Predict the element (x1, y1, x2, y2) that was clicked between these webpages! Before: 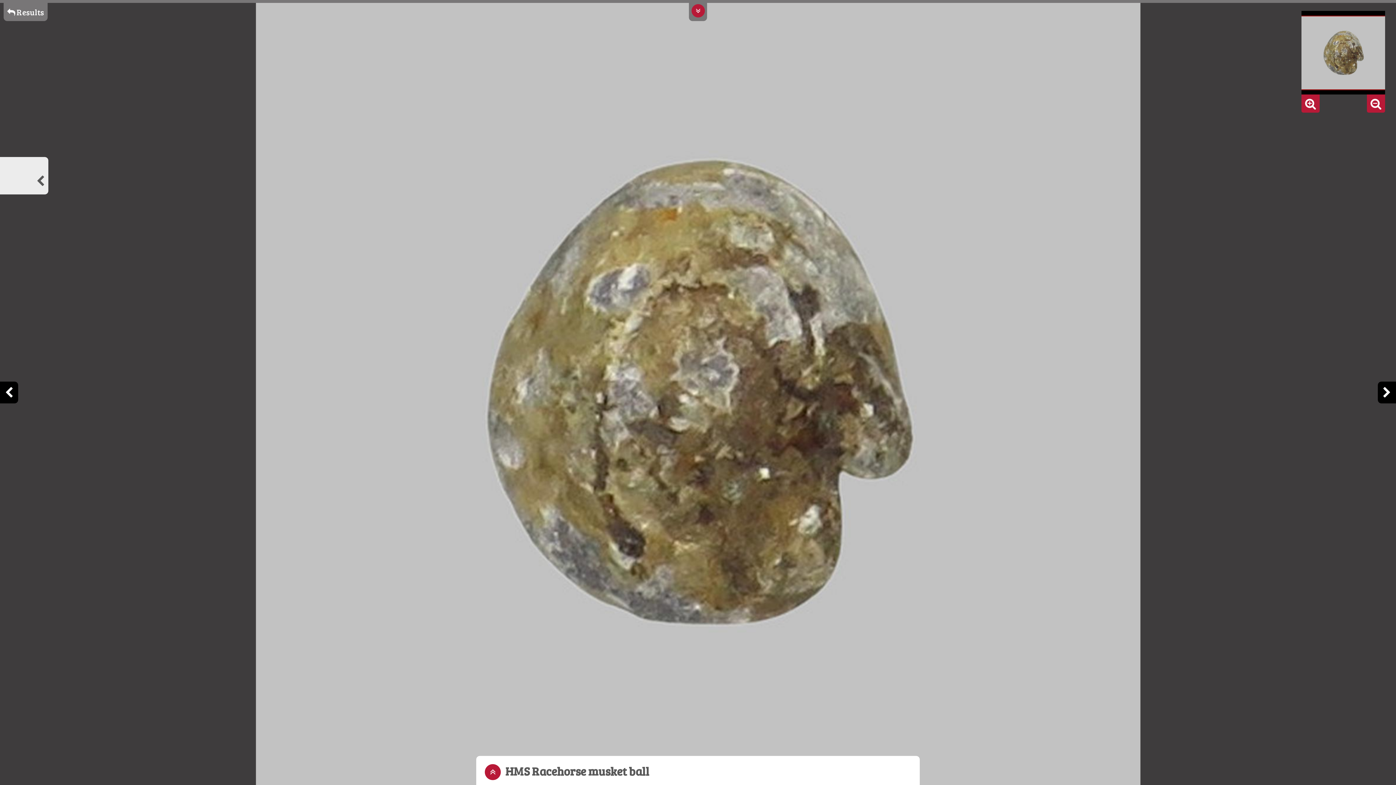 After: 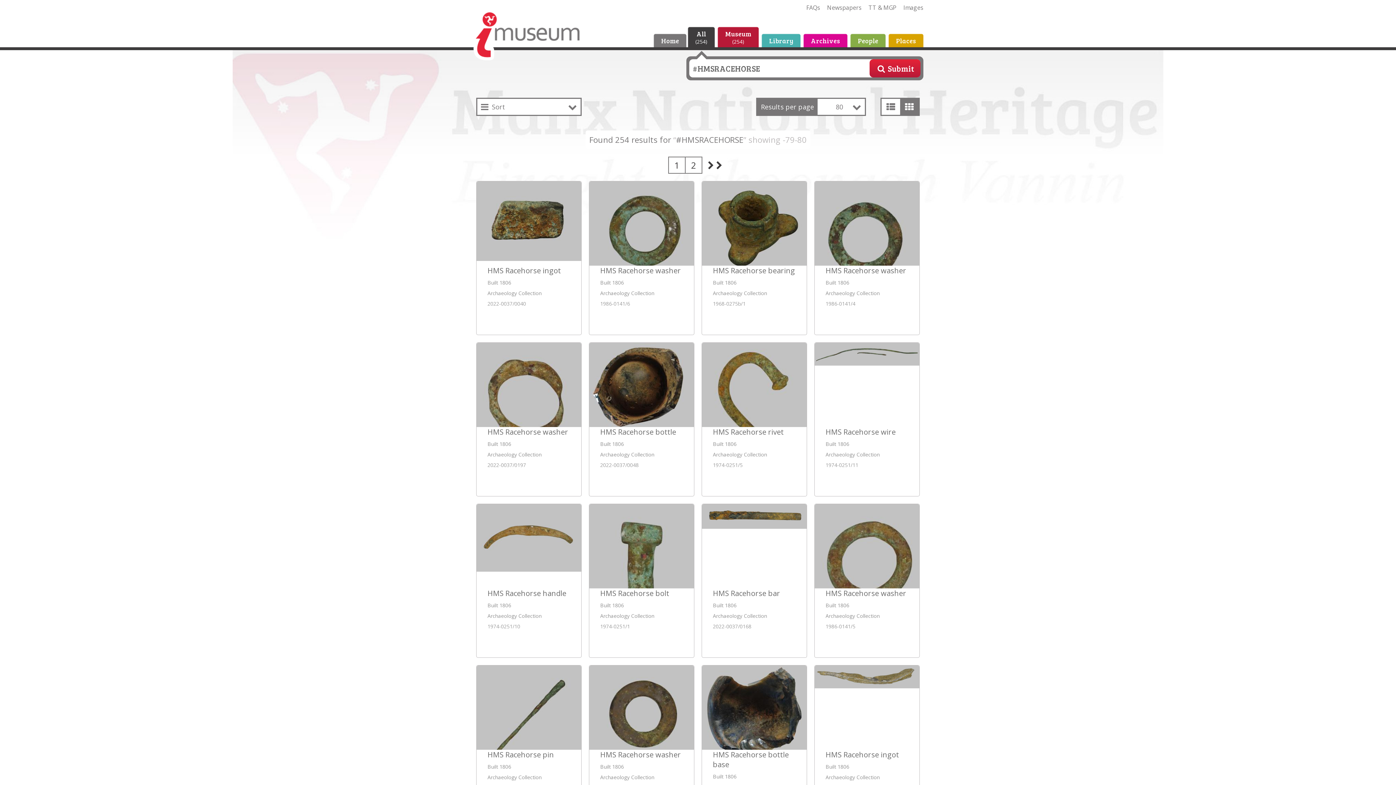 Action: label:  Results bbox: (3, 2, 47, 21)